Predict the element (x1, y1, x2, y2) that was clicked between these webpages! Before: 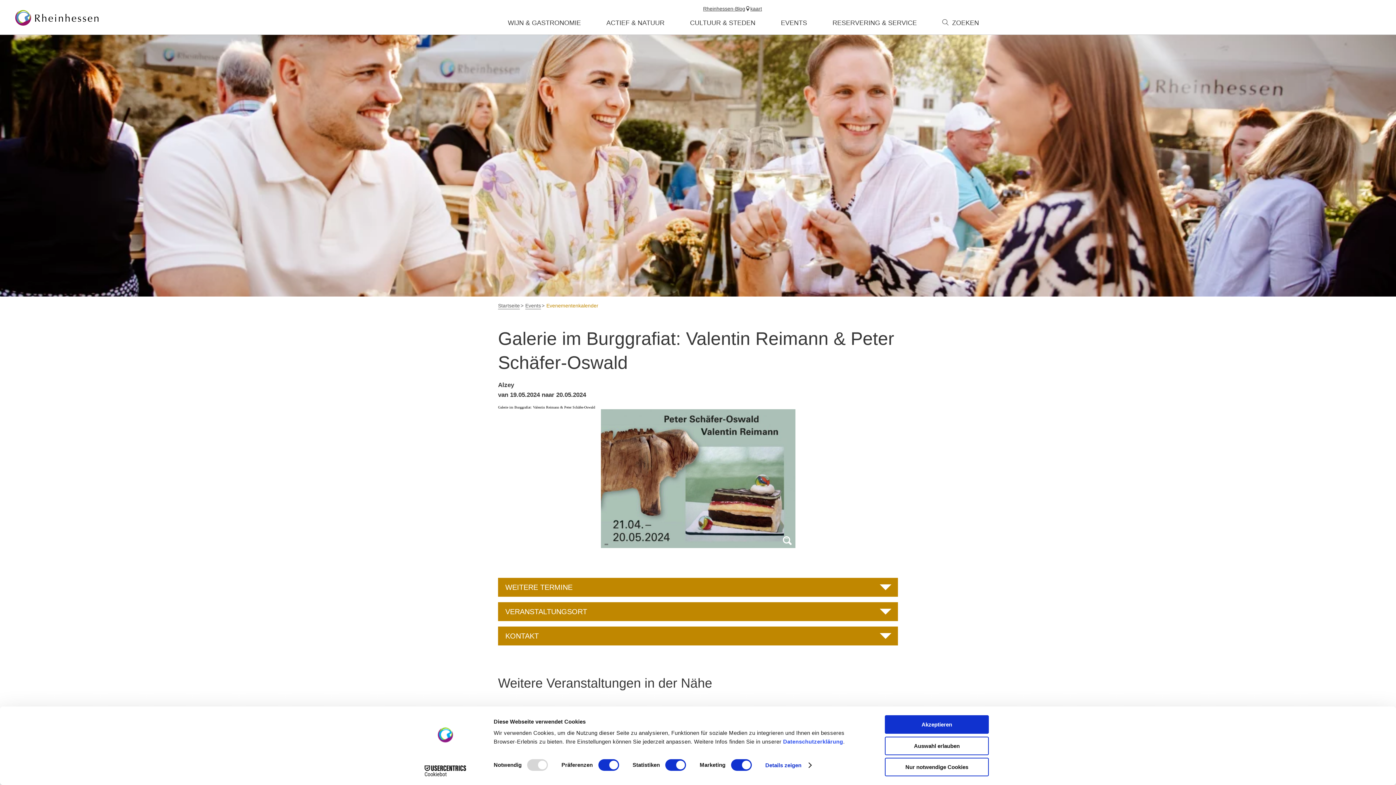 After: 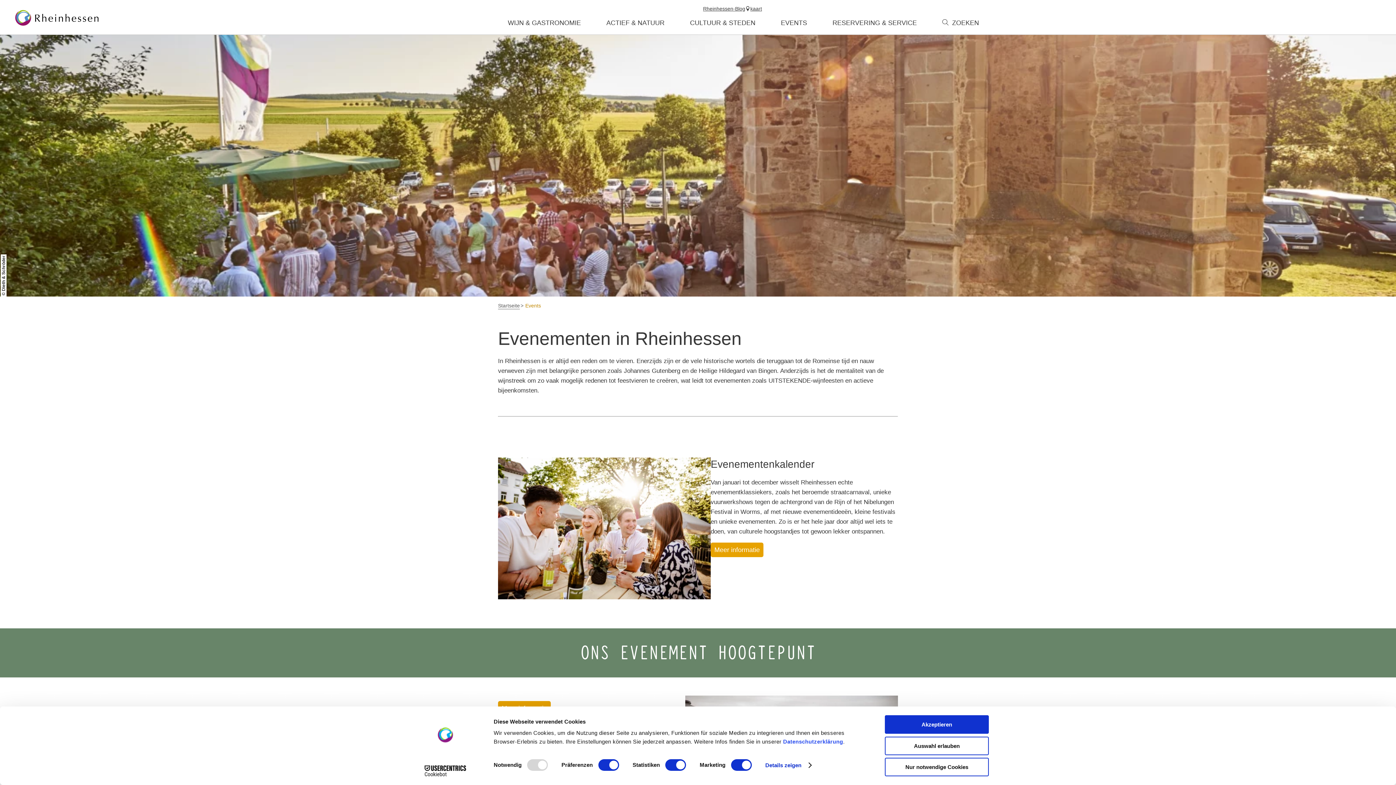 Action: bbox: (525, 302, 541, 308) label: Events